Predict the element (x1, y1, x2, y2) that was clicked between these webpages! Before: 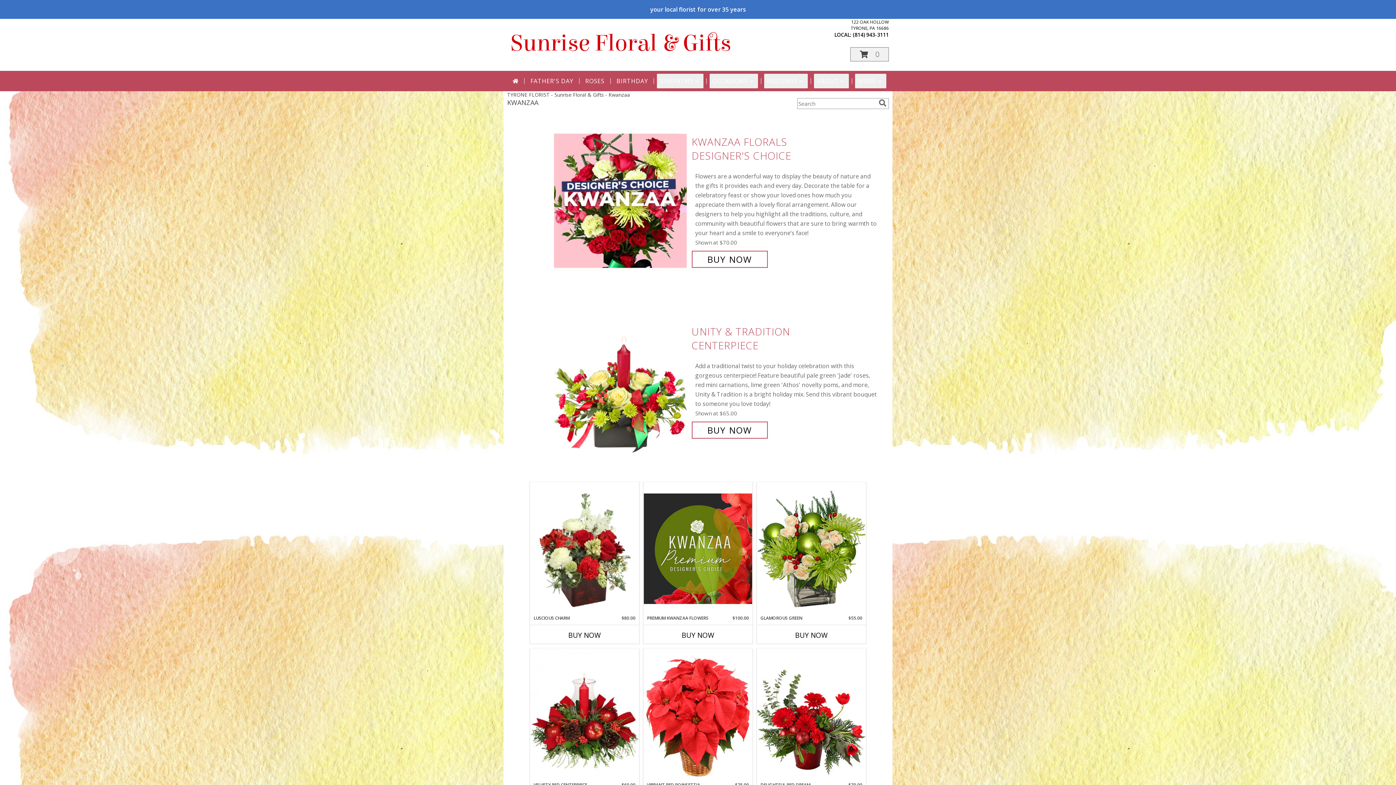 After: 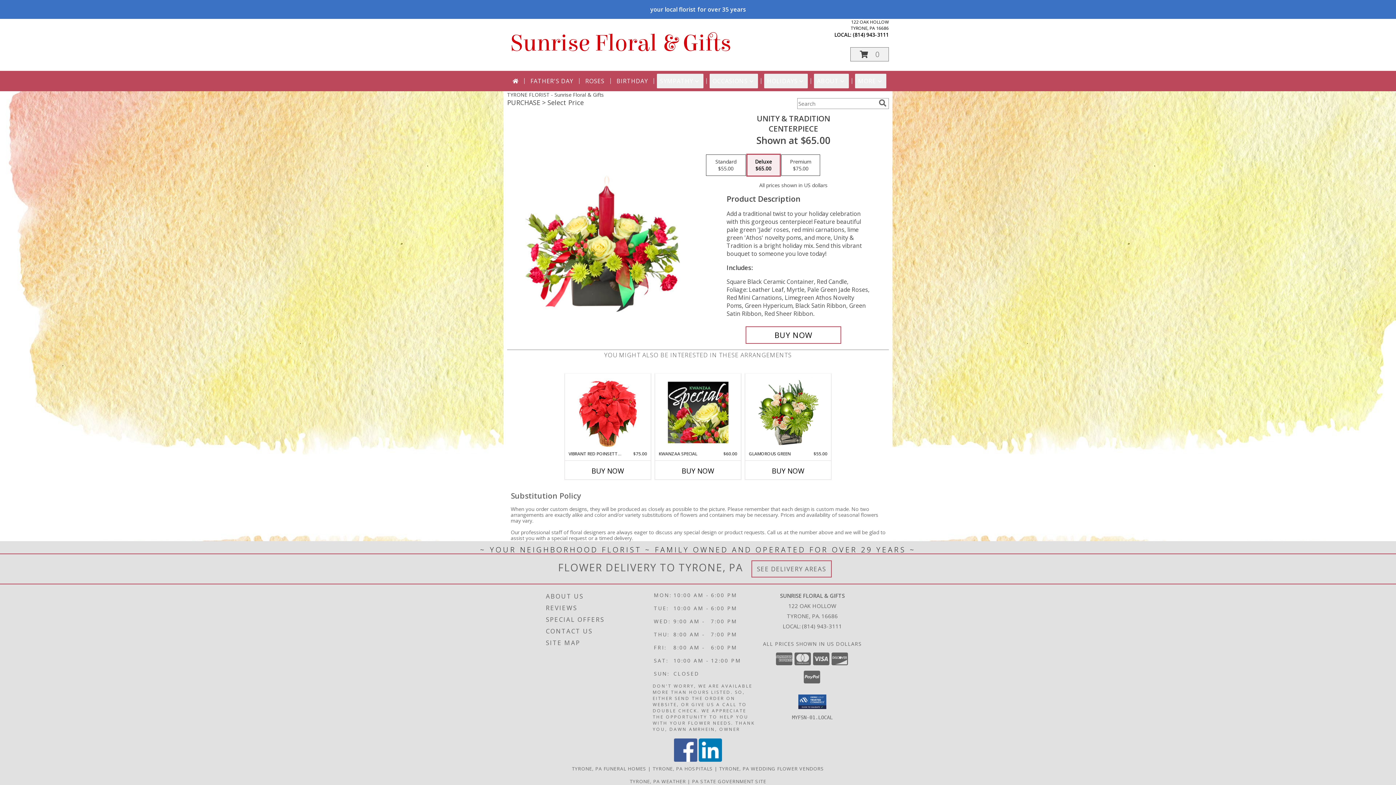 Action: bbox: (554, 377, 688, 384) label: View UNITY & TRADITION CENTERPIECE Info